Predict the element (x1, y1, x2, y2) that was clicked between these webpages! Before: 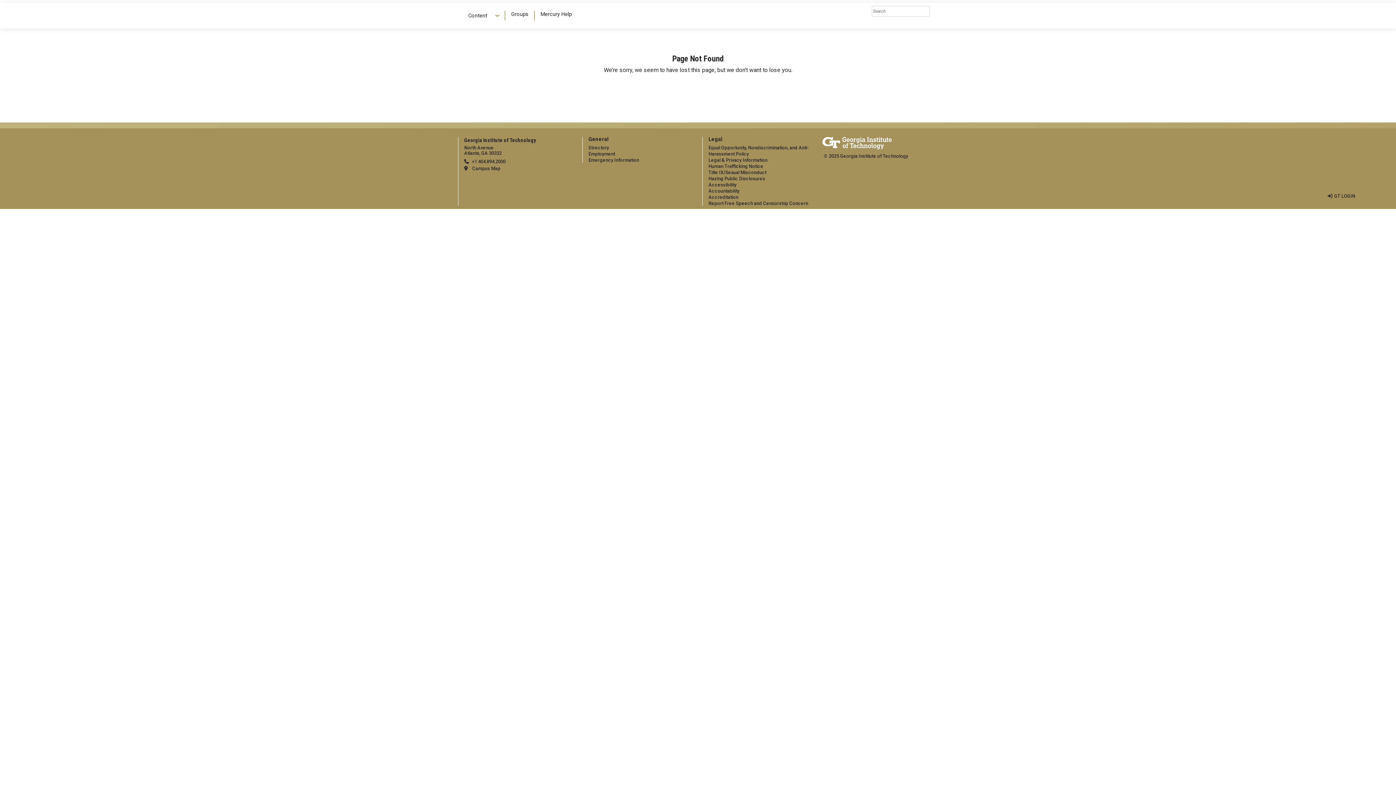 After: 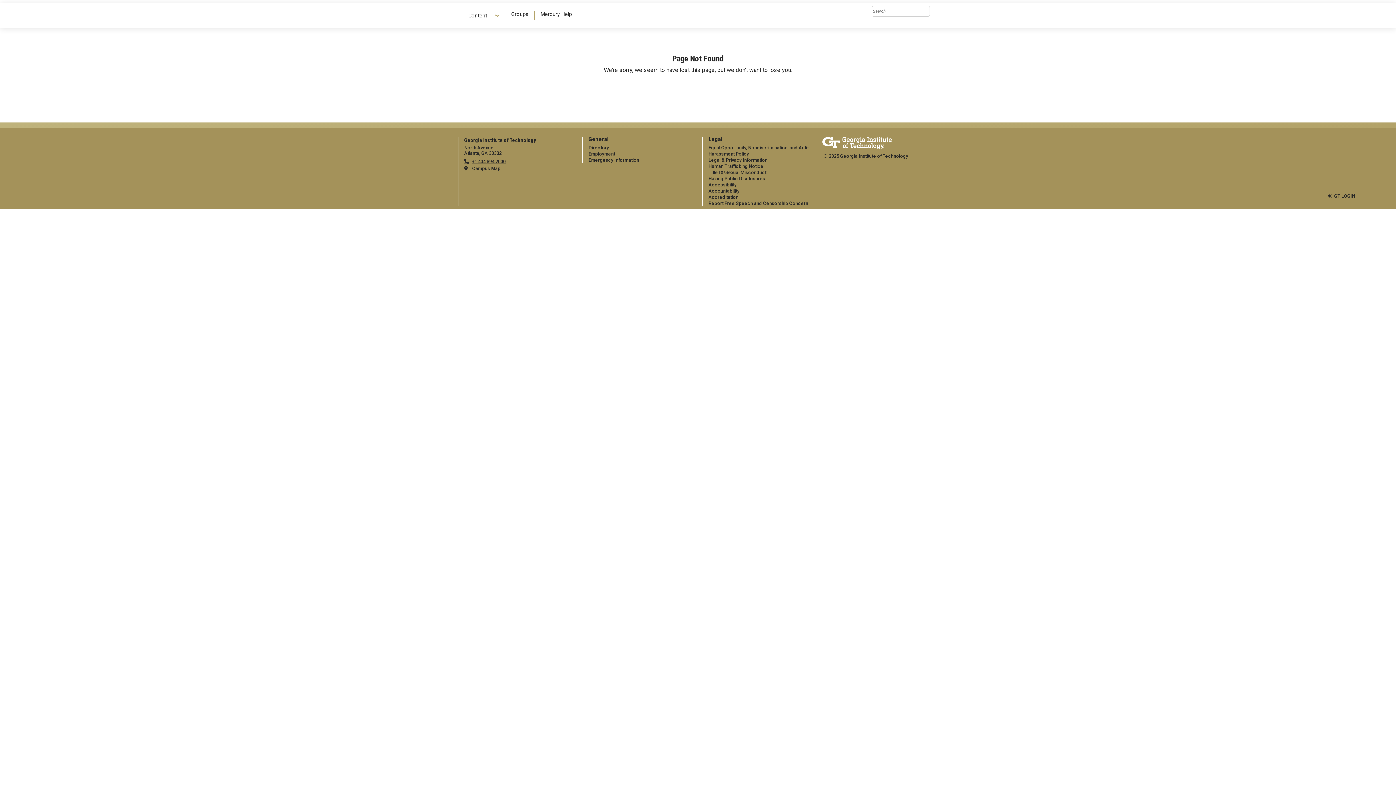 Action: bbox: (464, 158, 505, 164) label: telephone